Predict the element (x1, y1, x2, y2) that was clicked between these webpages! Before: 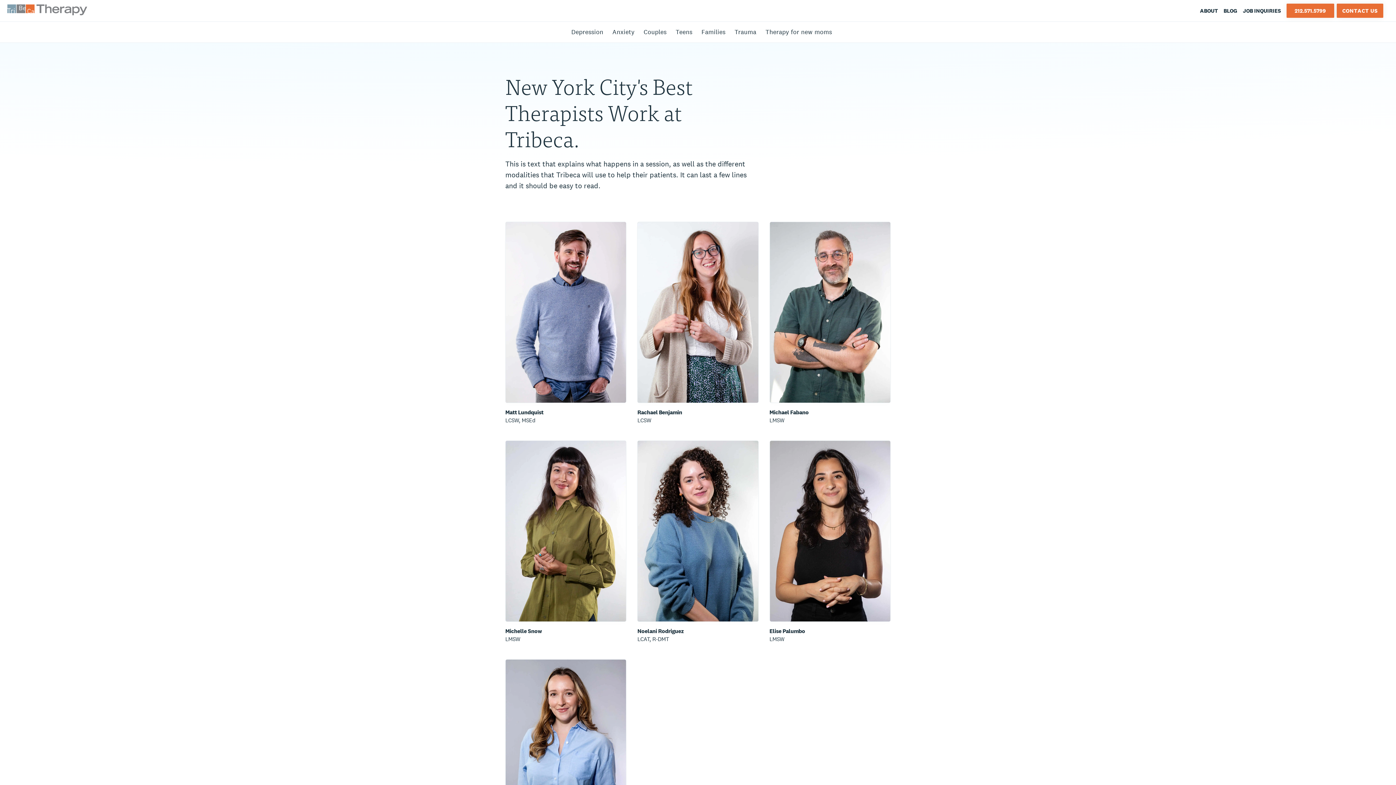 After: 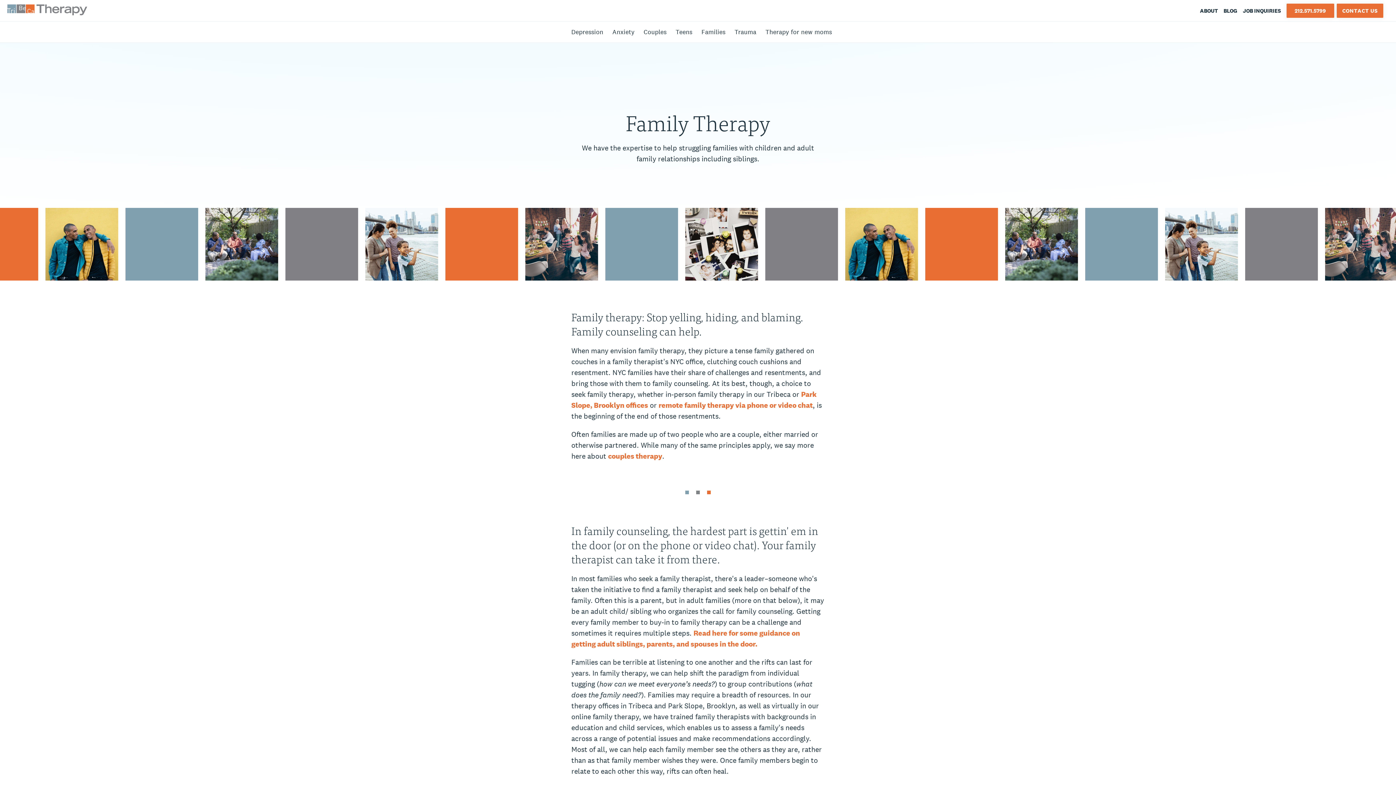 Action: bbox: (701, 27, 725, 36) label: Families